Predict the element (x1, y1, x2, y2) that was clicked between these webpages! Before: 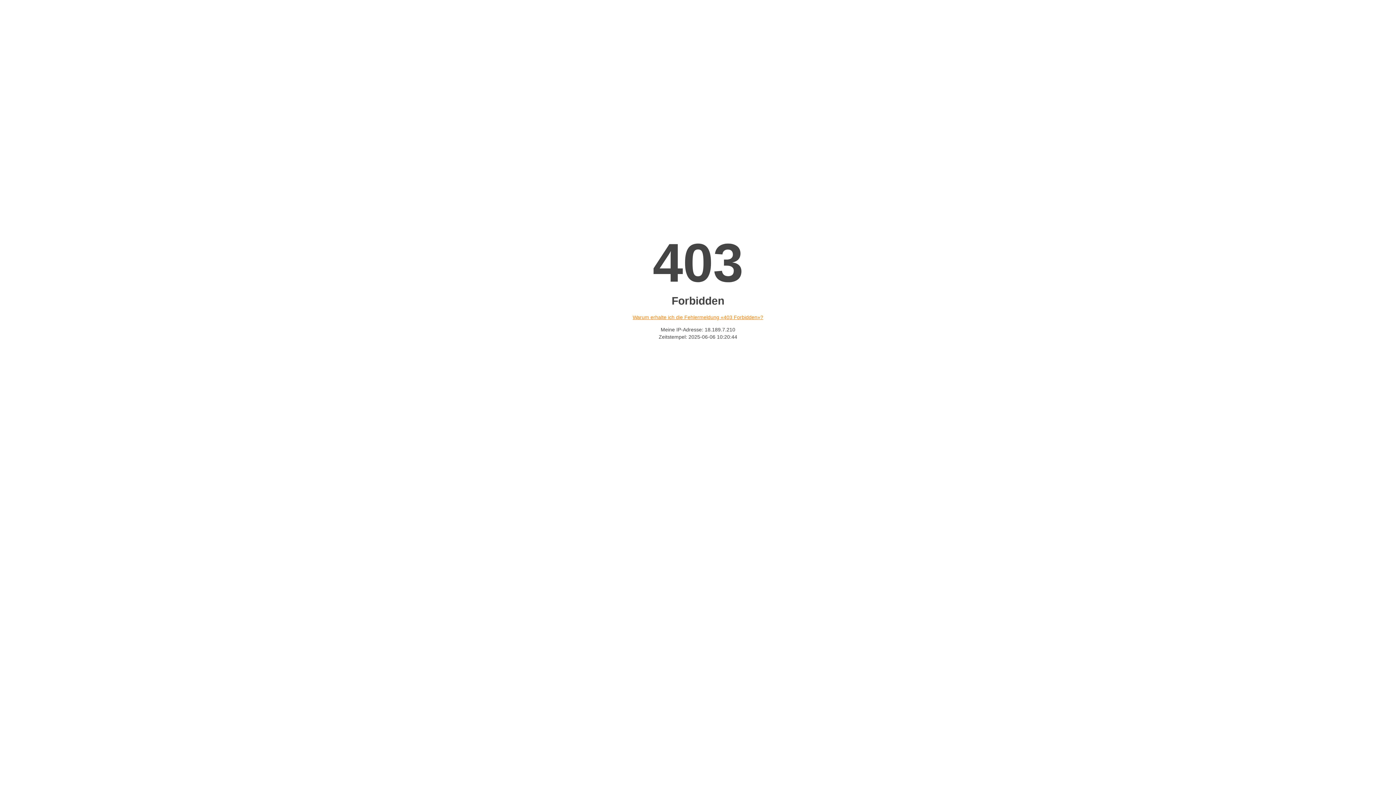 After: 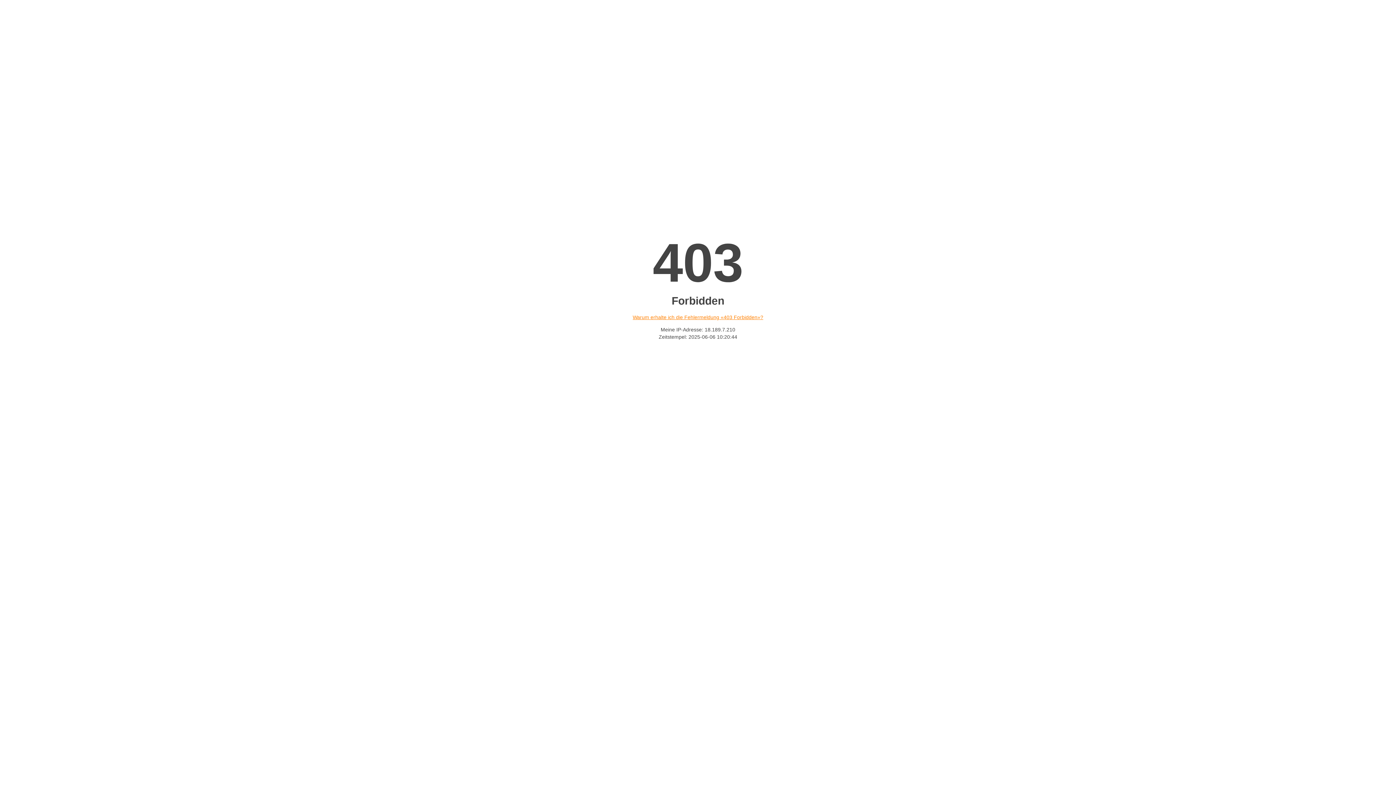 Action: bbox: (632, 314, 763, 320) label: Warum erhalte ich die Fehlermeldung «403 Forbidden»?